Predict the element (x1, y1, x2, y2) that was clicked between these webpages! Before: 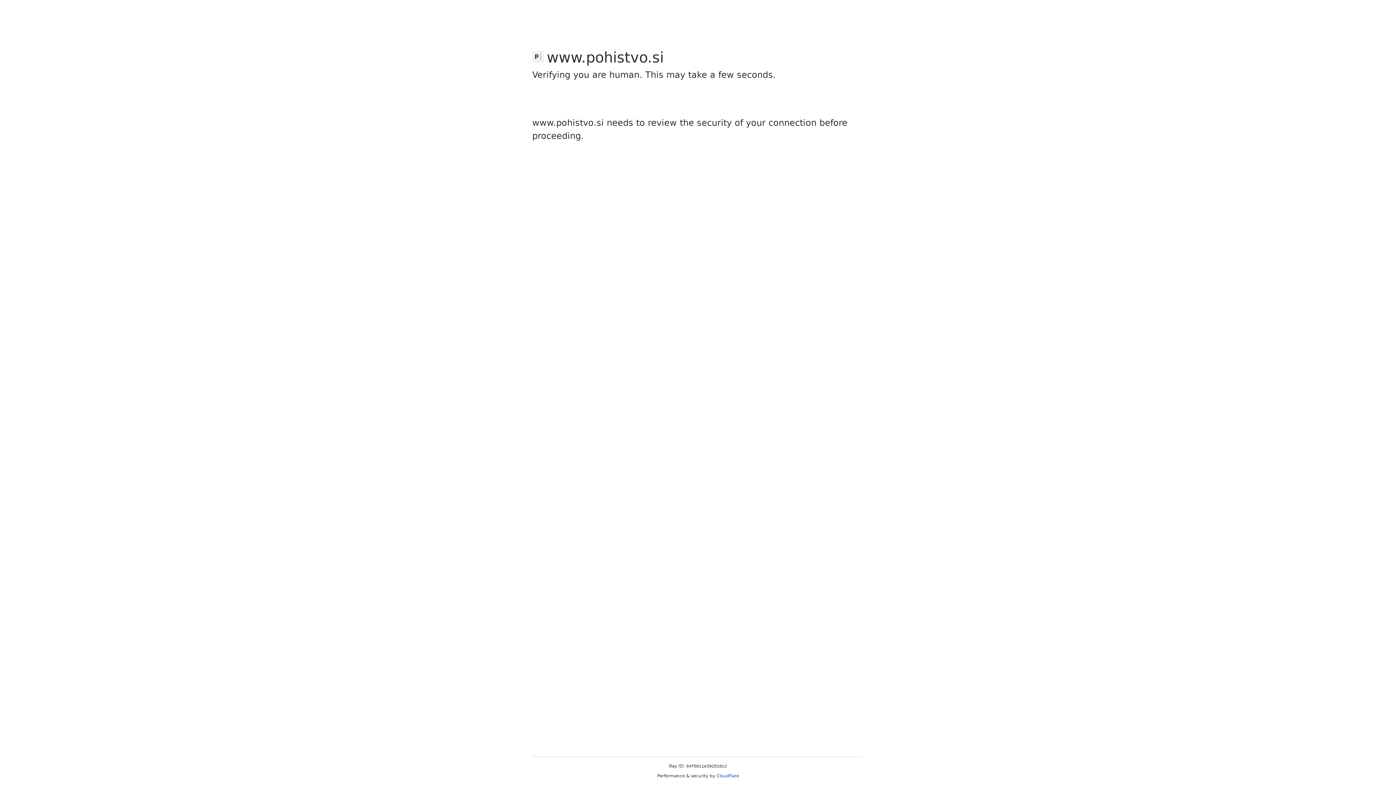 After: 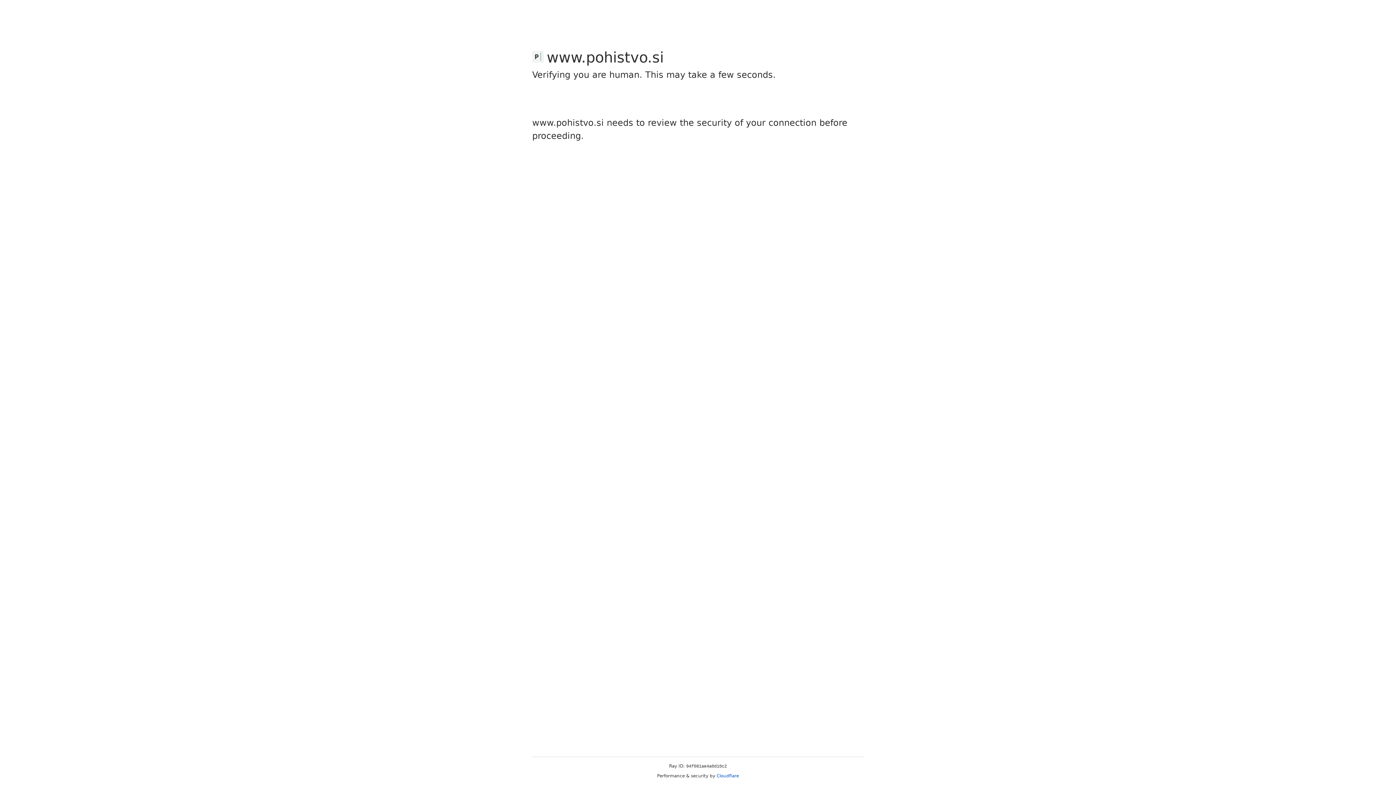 Action: bbox: (716, 773, 739, 778) label: Cloudflare